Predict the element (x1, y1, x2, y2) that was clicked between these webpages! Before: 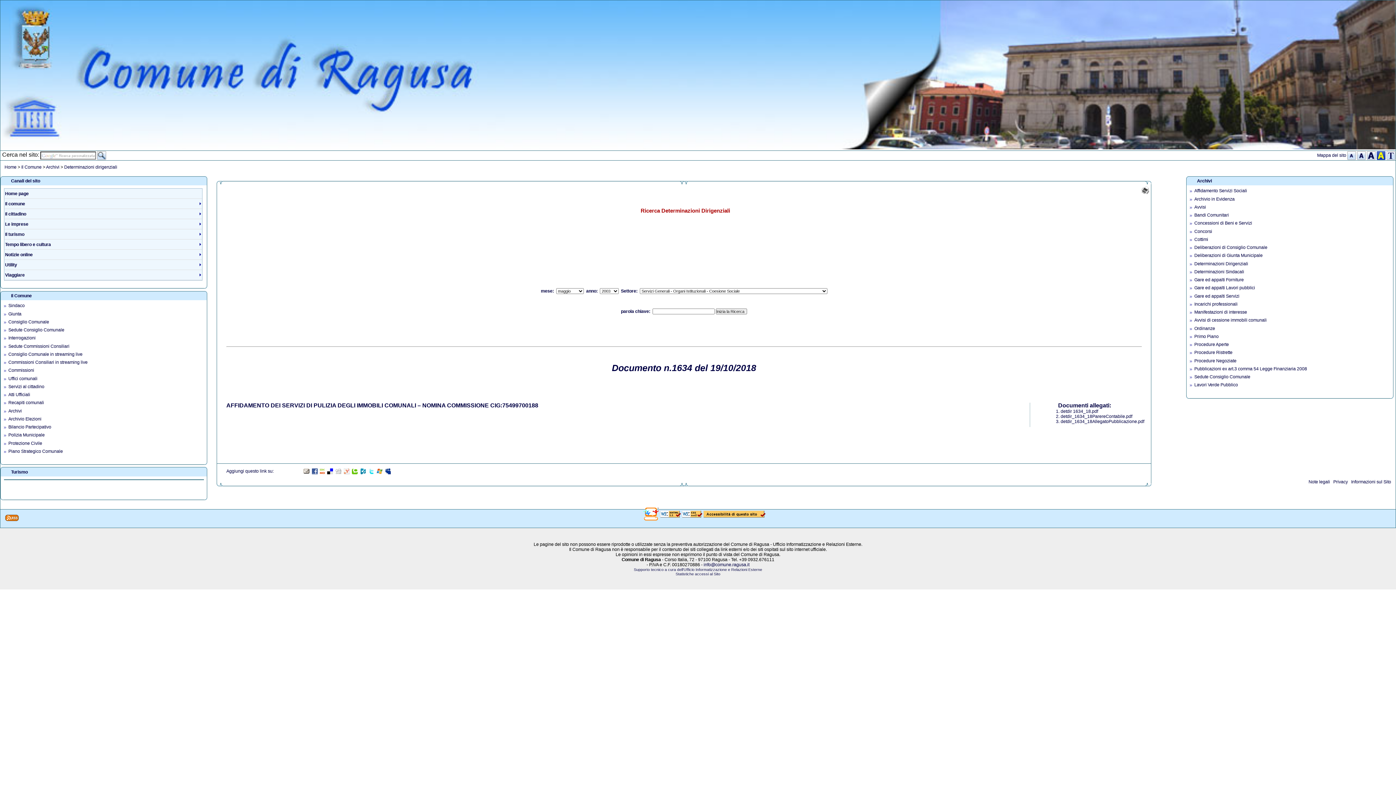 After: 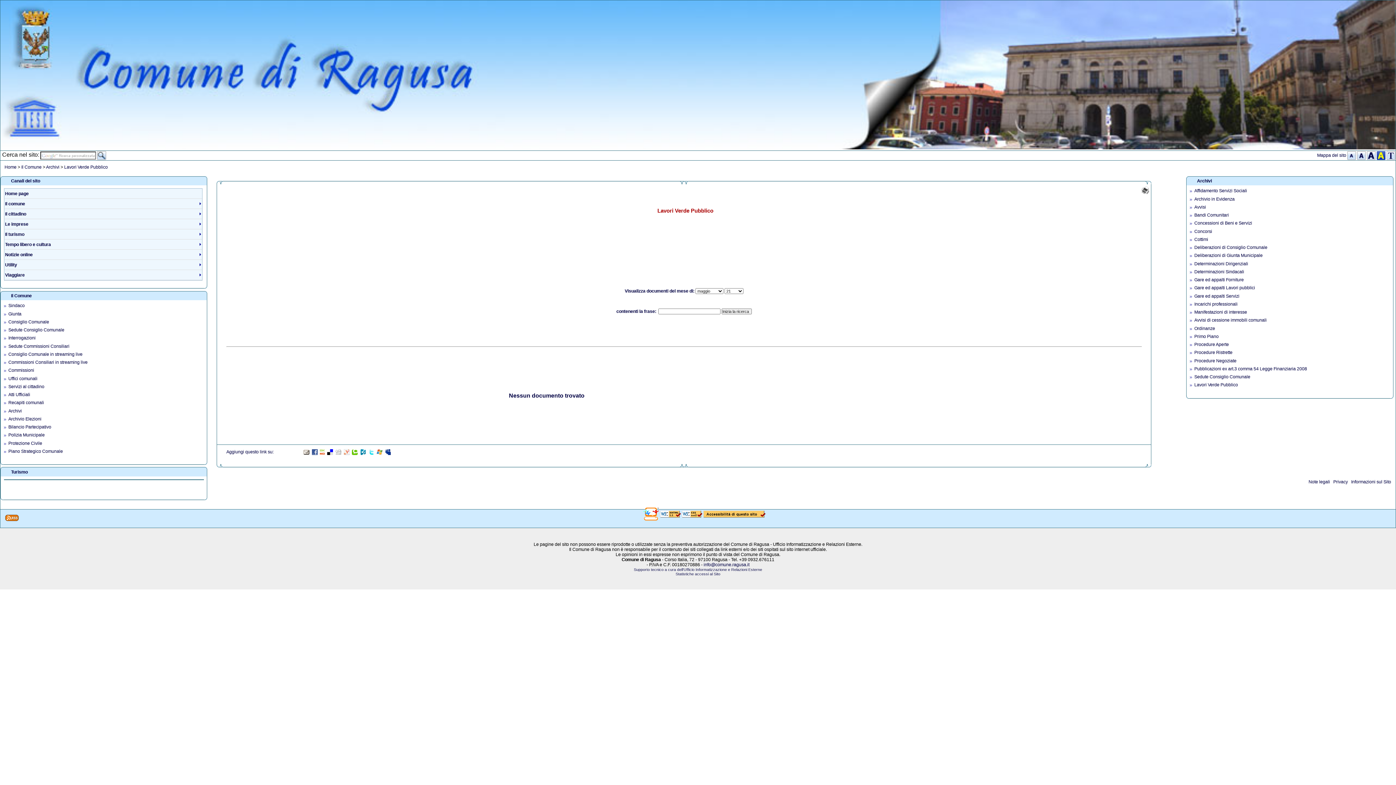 Action: label: Lavori Verde Pubblico bbox: (1194, 382, 1238, 387)